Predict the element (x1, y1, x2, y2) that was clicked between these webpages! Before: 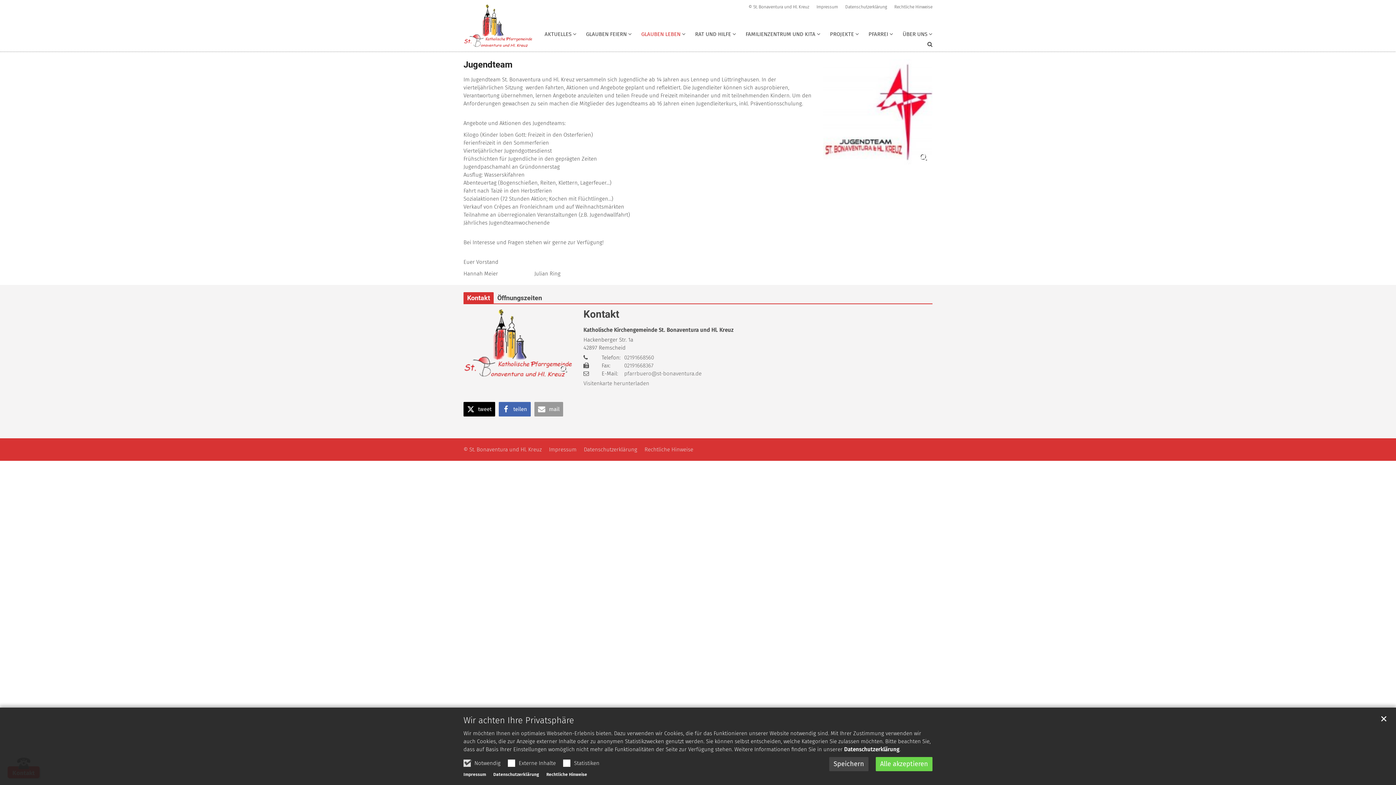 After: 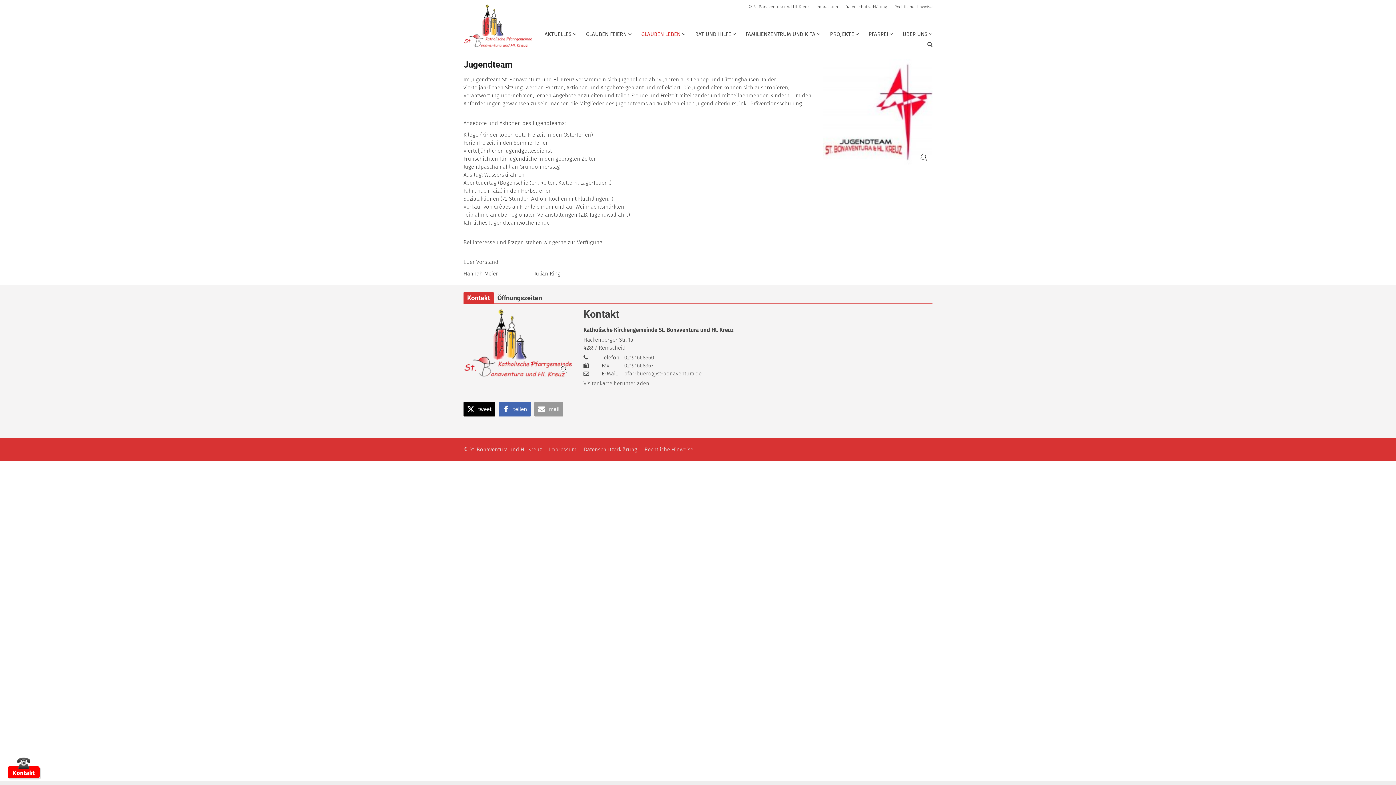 Action: label: ✕ bbox: (1377, 713, 1390, 726)